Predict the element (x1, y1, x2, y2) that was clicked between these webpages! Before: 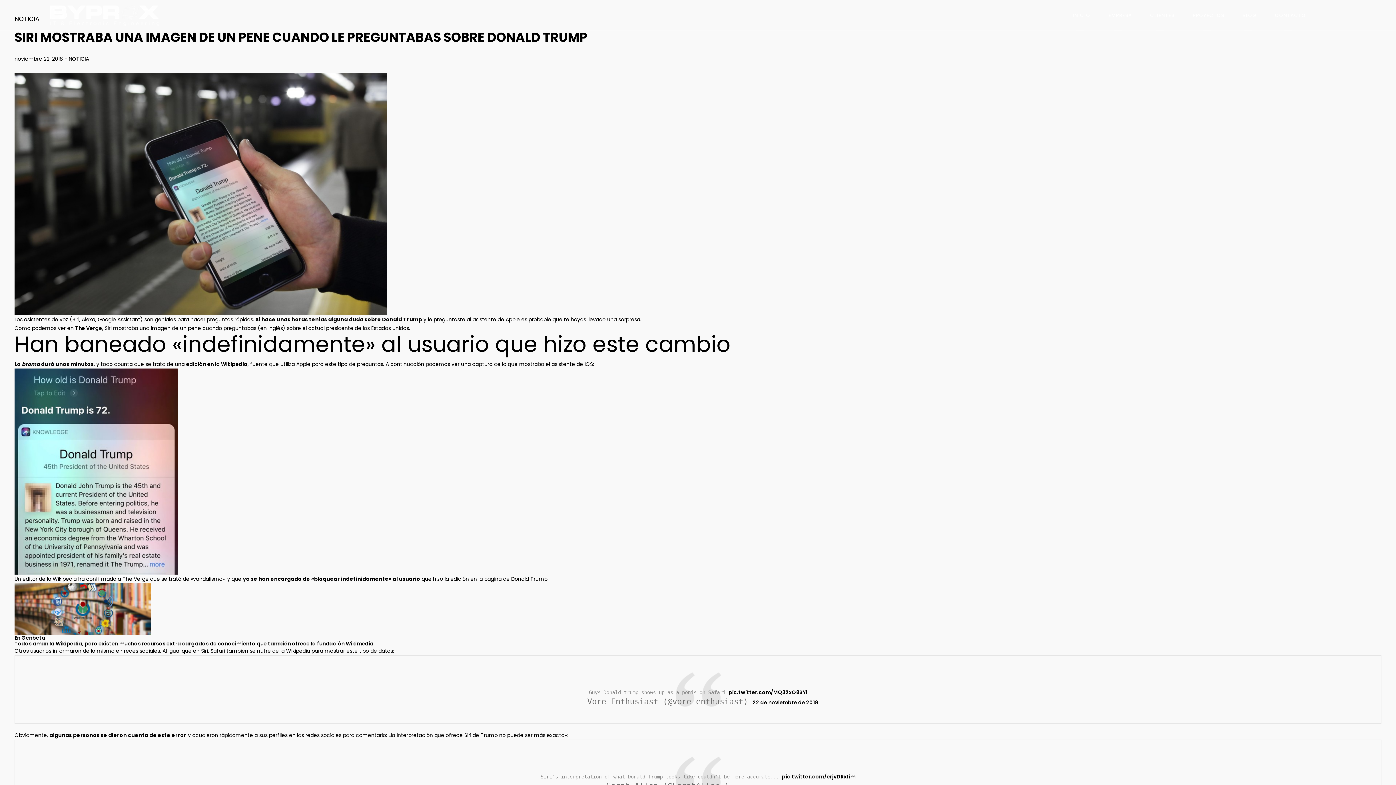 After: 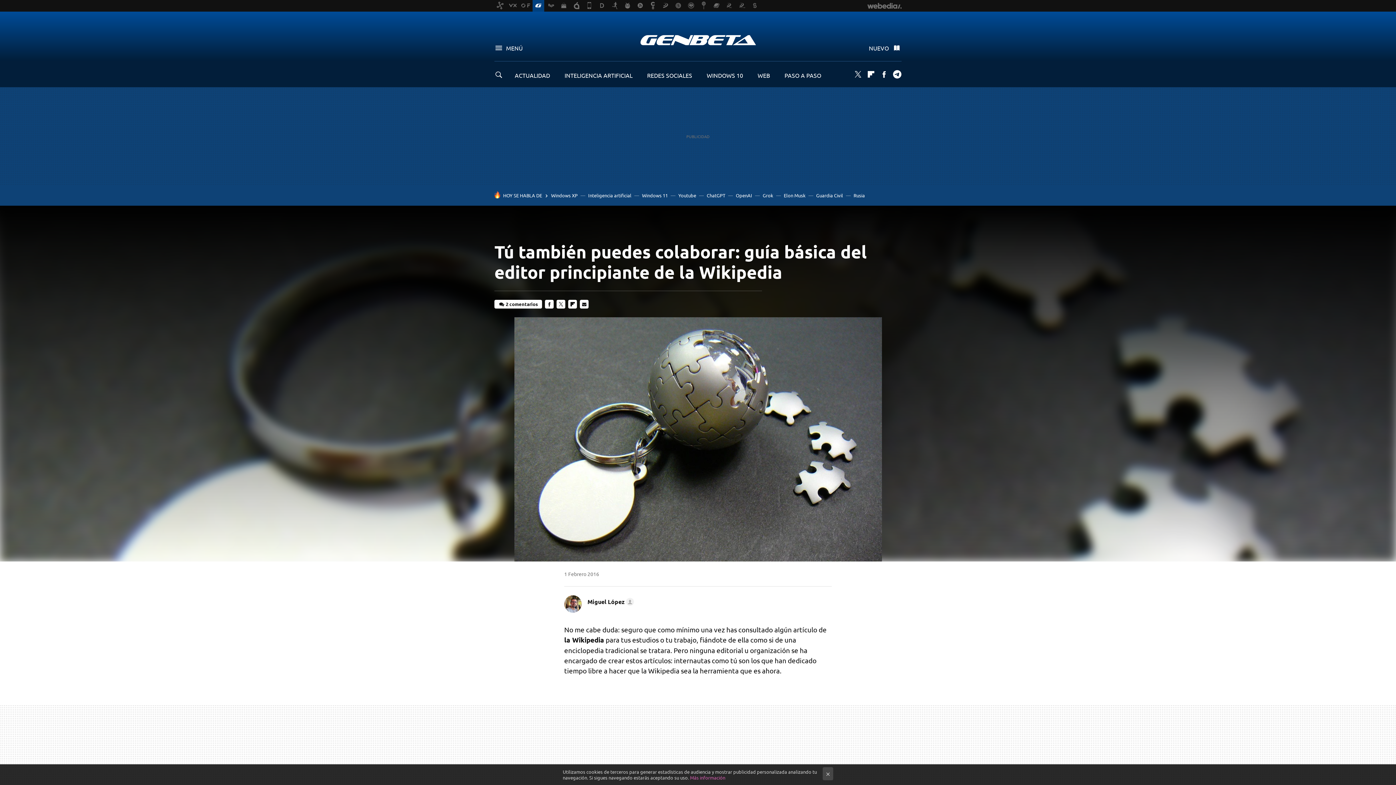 Action: bbox: (186, 360, 247, 368) label: edición en la Wikipedia